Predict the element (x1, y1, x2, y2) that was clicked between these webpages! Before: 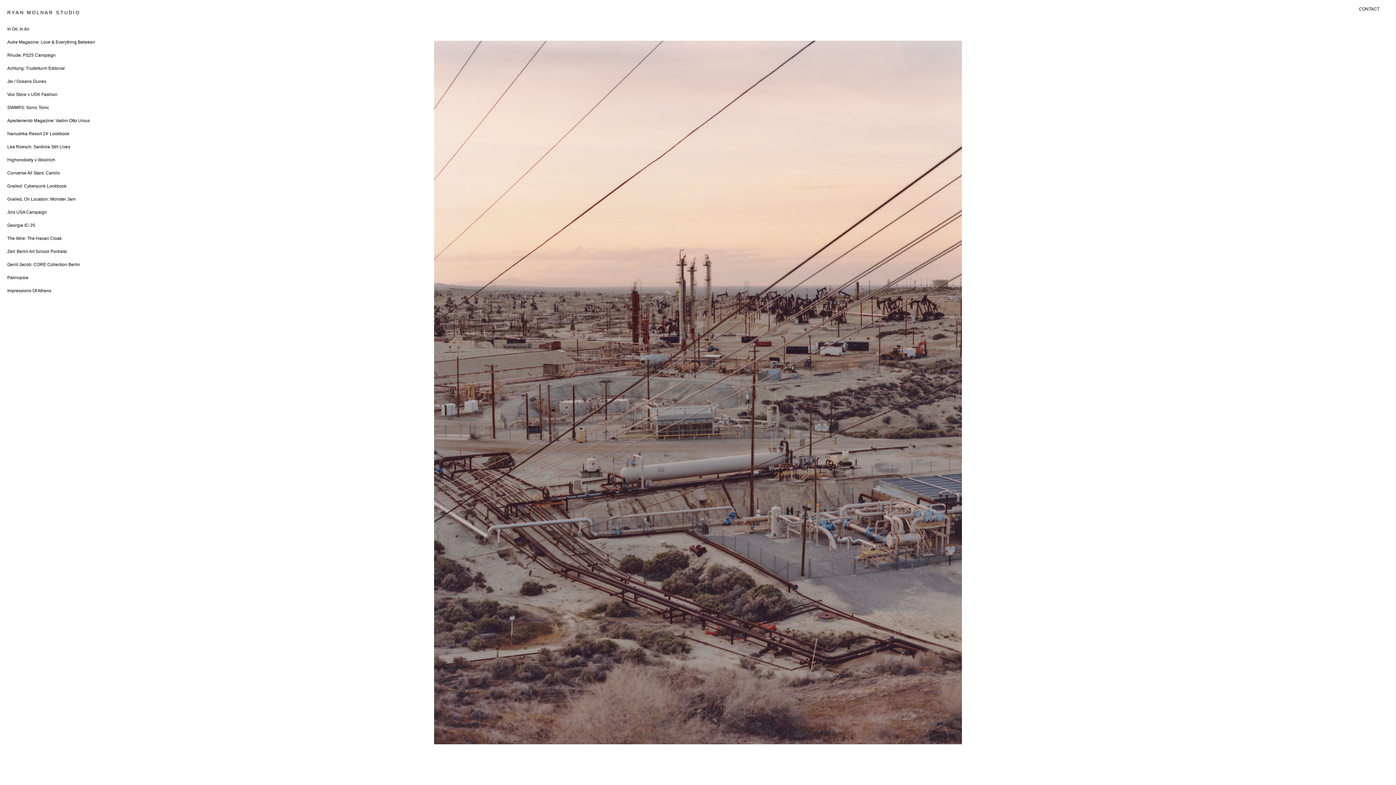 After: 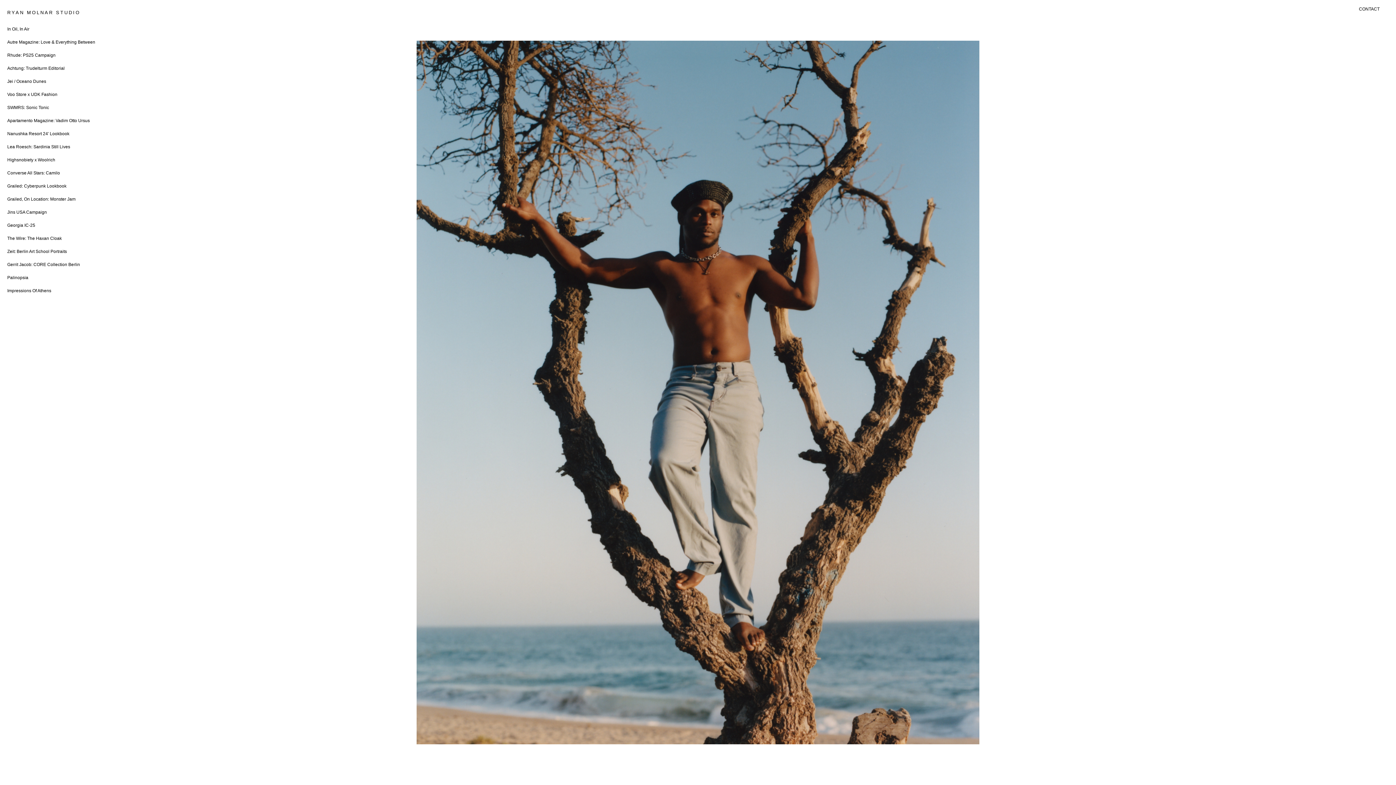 Action: bbox: (7, 222, 35, 228) label: Georgia IC-25